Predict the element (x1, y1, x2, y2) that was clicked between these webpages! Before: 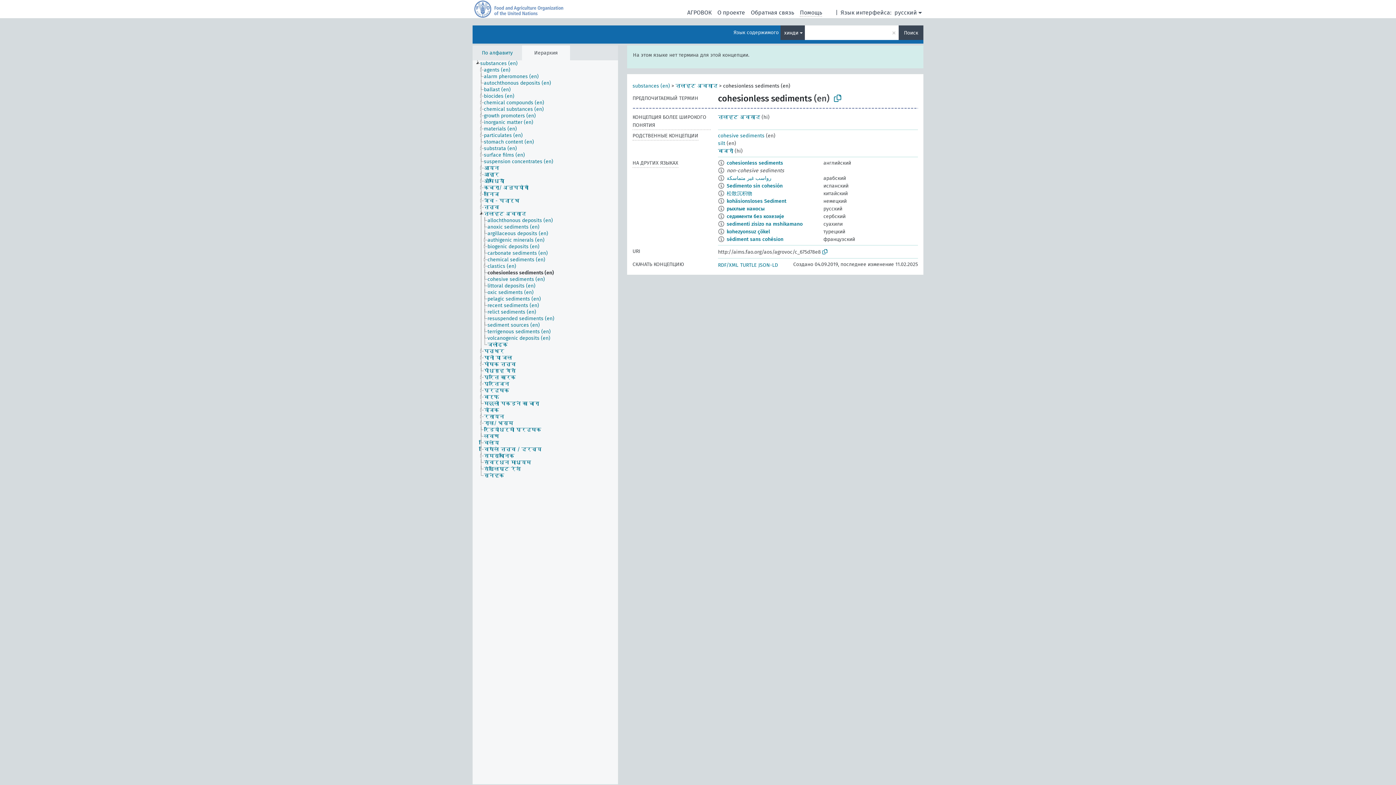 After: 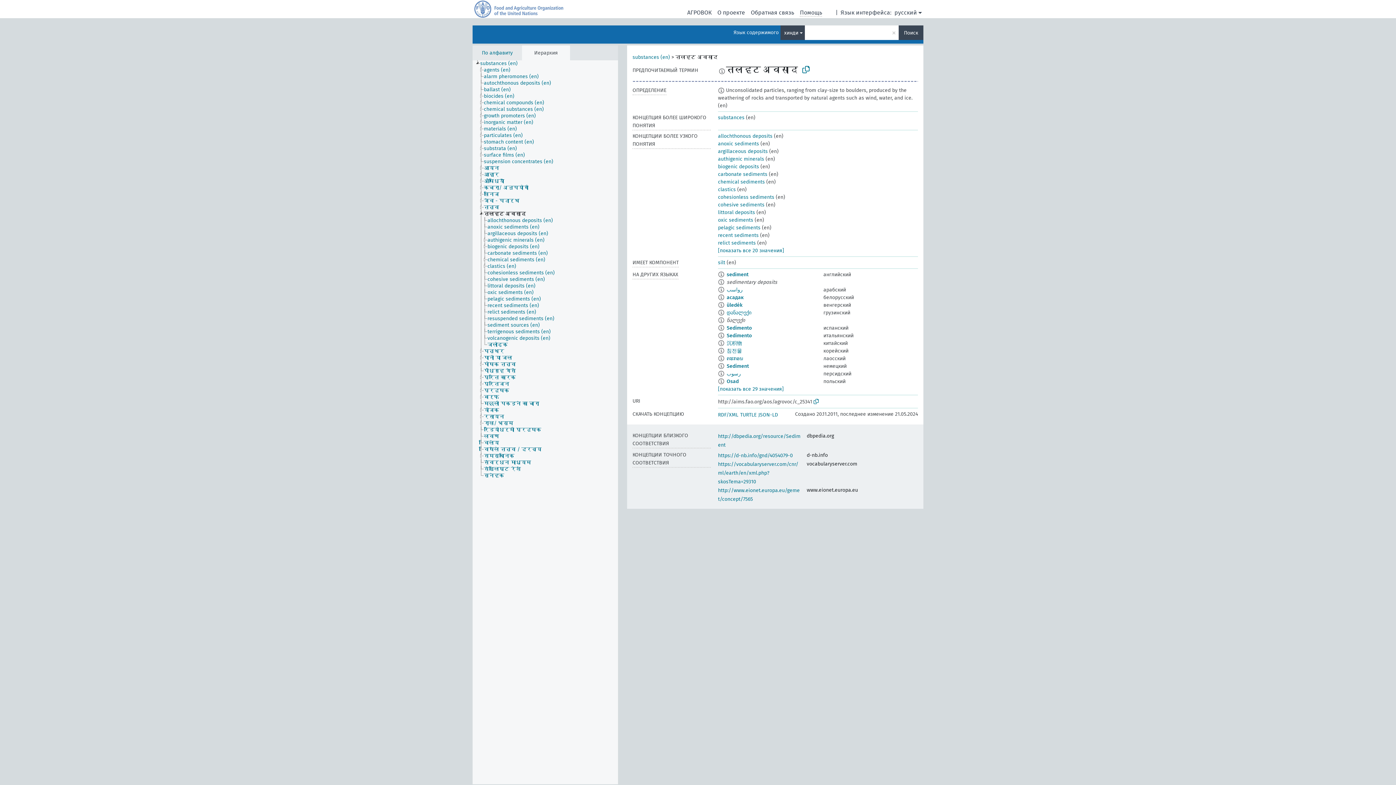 Action: bbox: (483, 210, 532, 217) label: तलहट अवसाद